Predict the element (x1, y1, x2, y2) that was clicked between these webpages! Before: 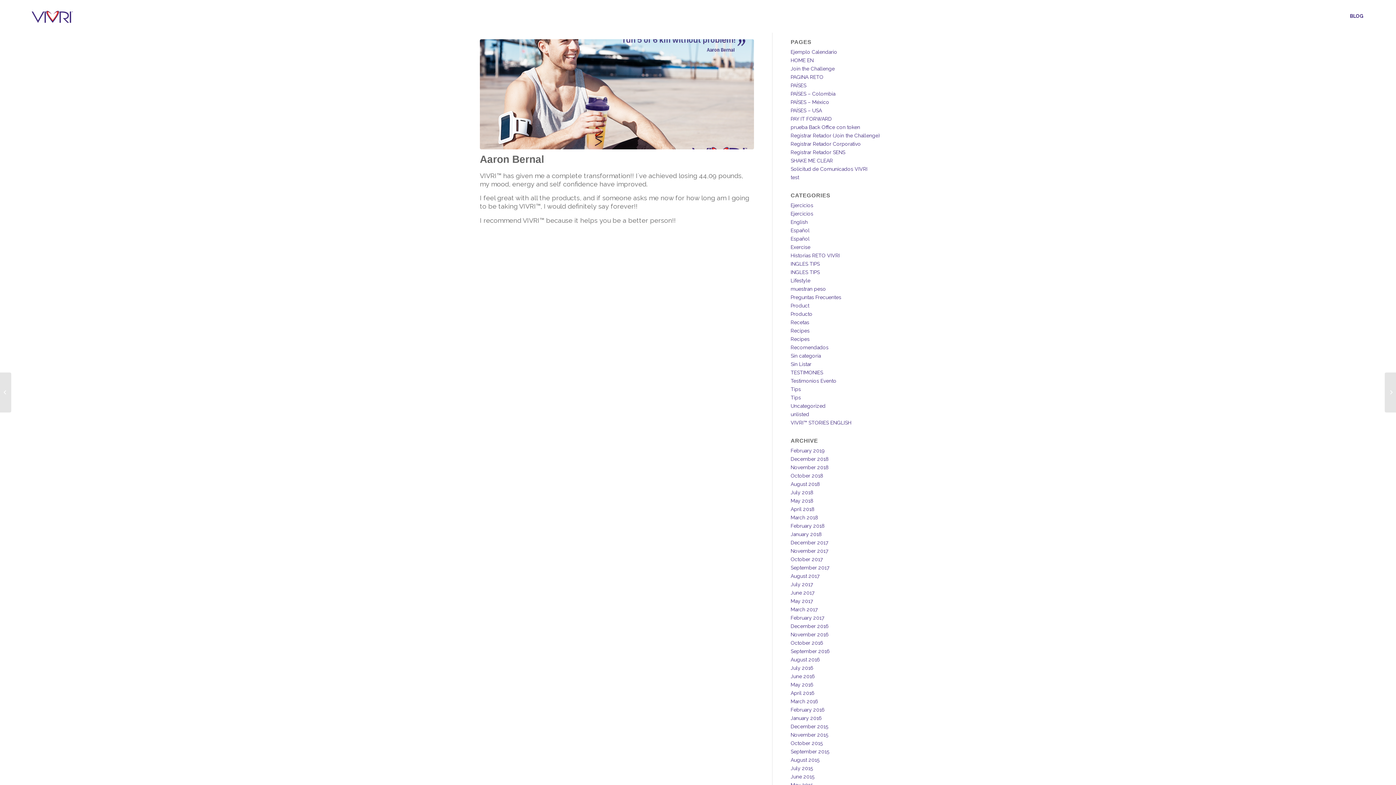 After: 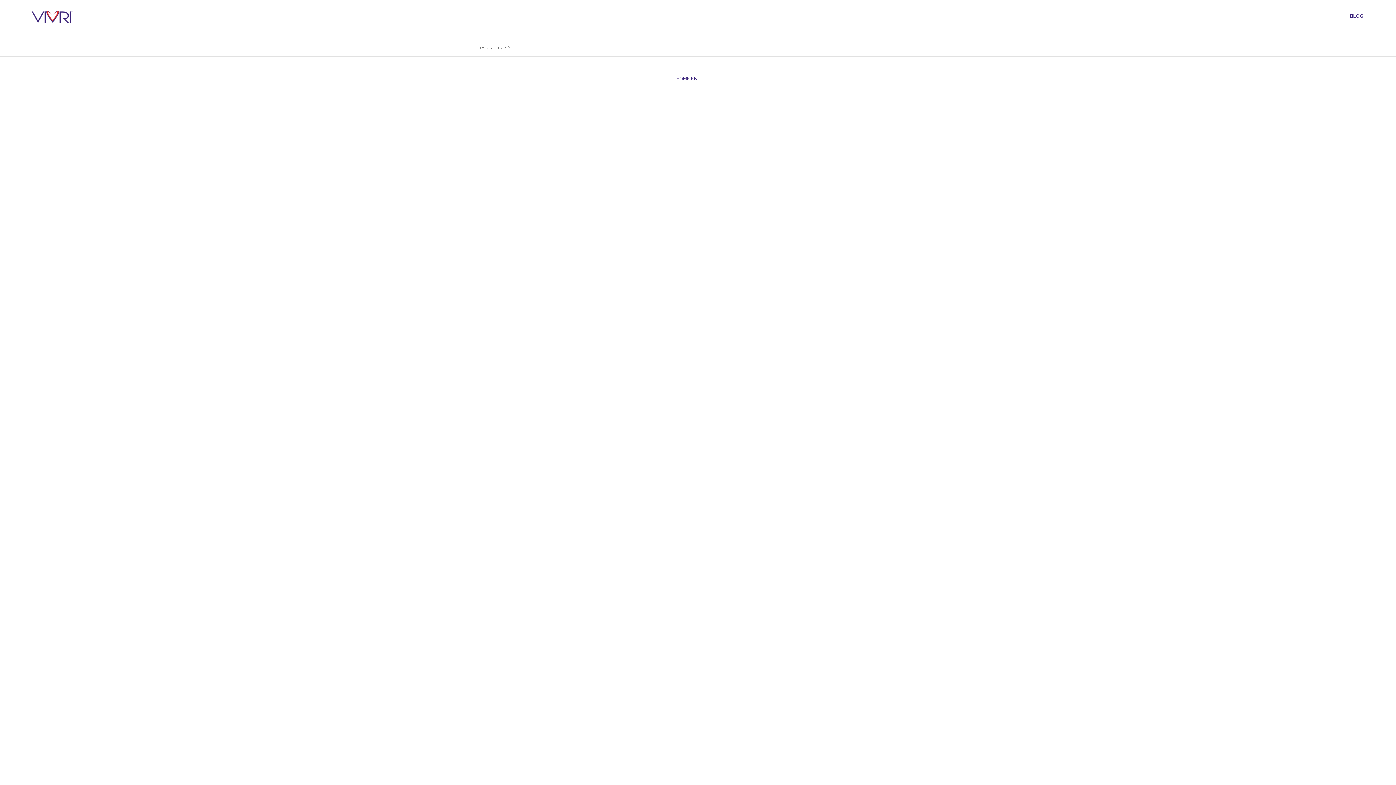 Action: bbox: (790, 107, 822, 113) label: PAÍSES – USA